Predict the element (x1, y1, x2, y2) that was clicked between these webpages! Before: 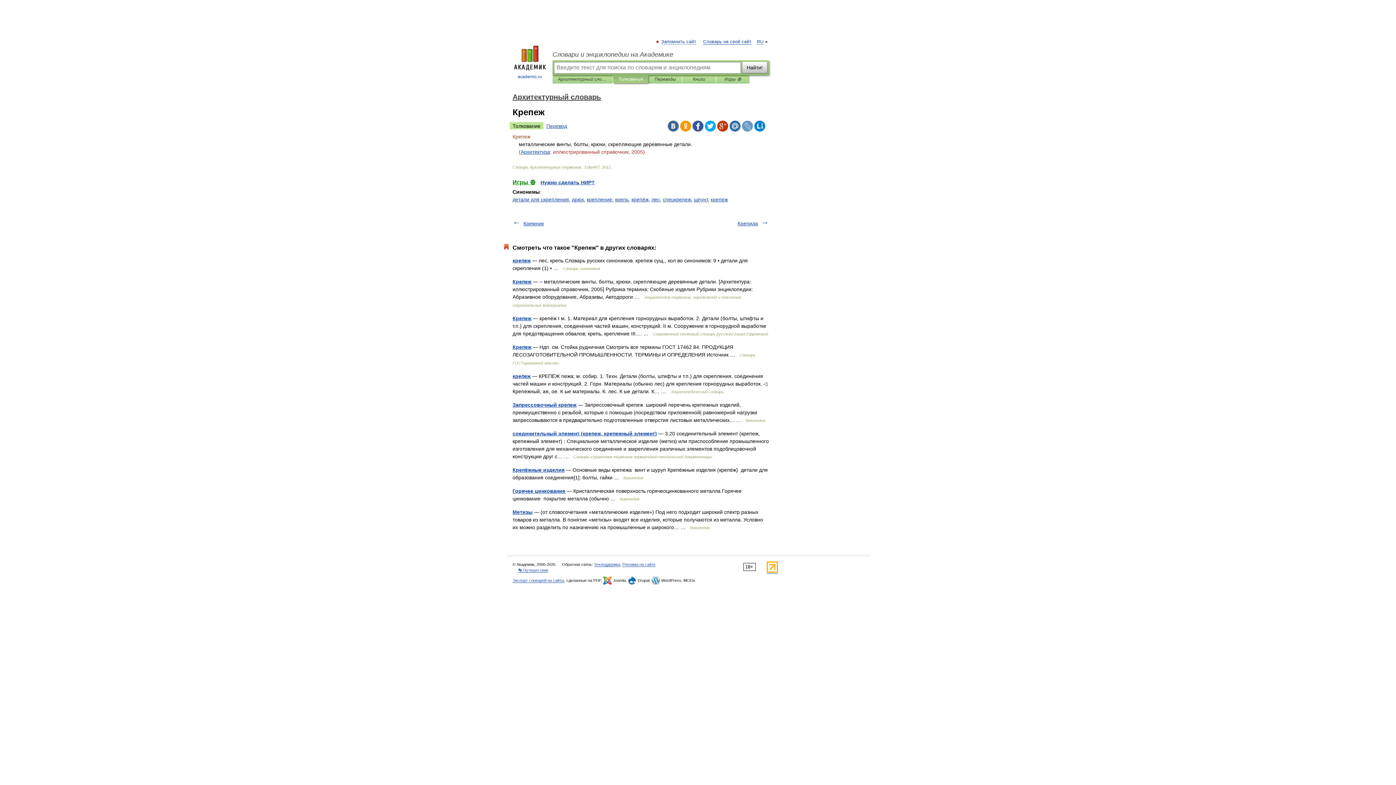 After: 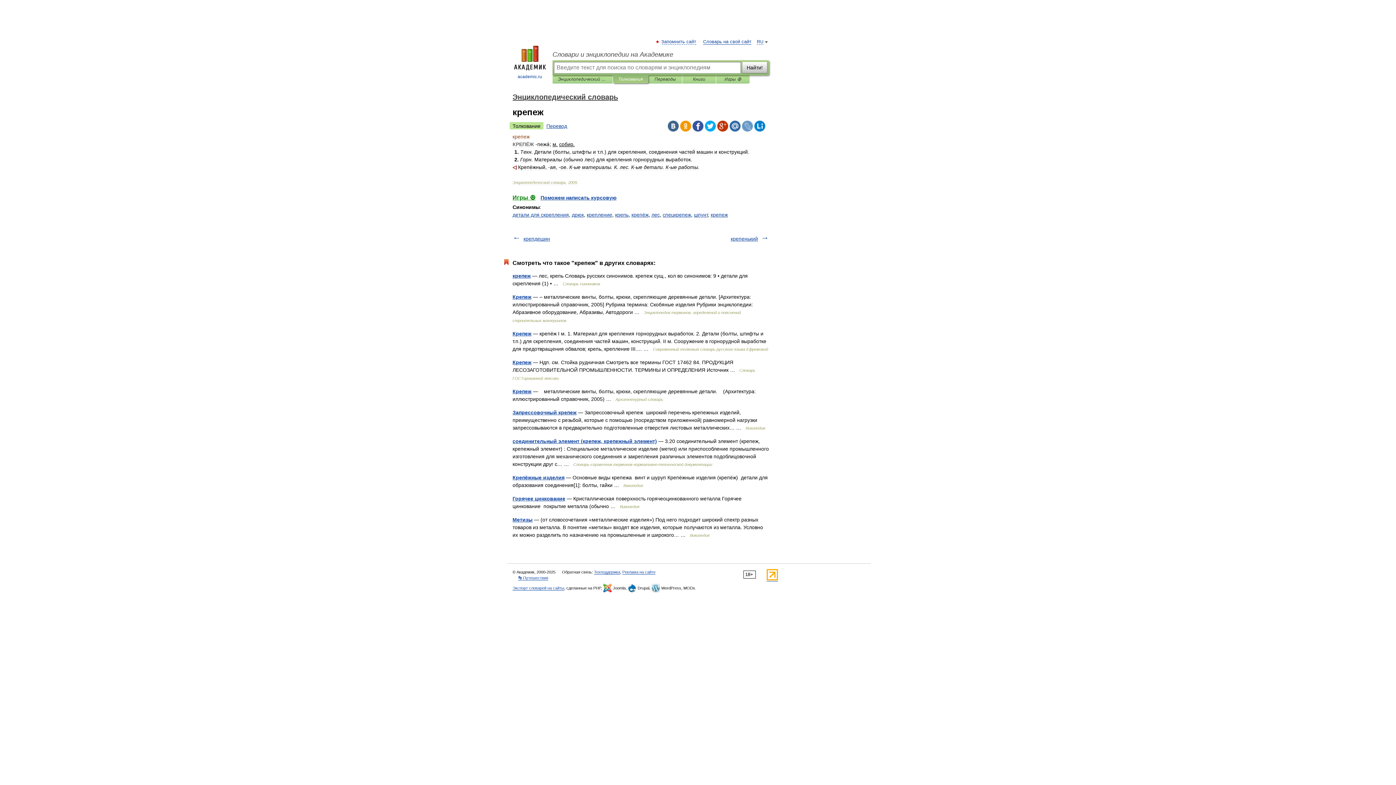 Action: bbox: (512, 373, 530, 379) label: крепеж